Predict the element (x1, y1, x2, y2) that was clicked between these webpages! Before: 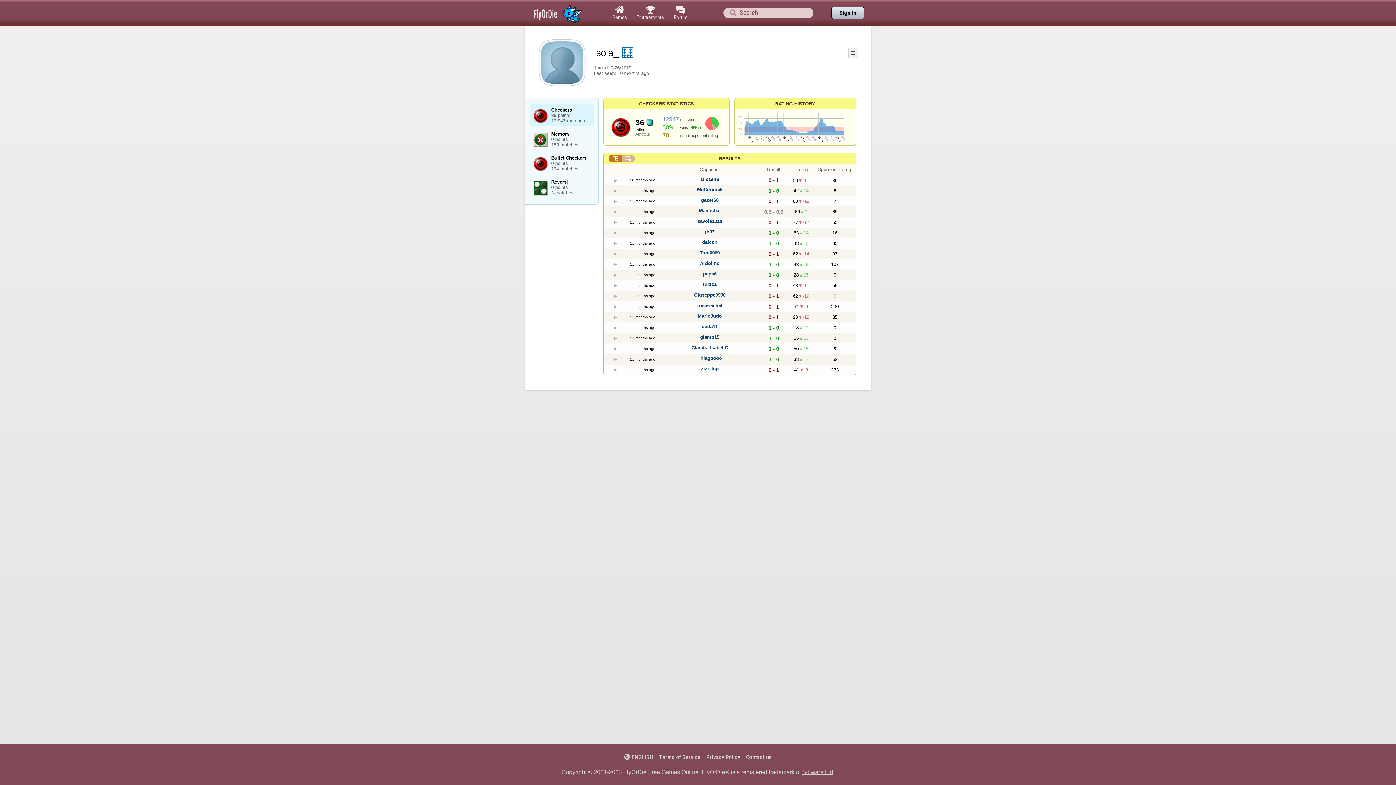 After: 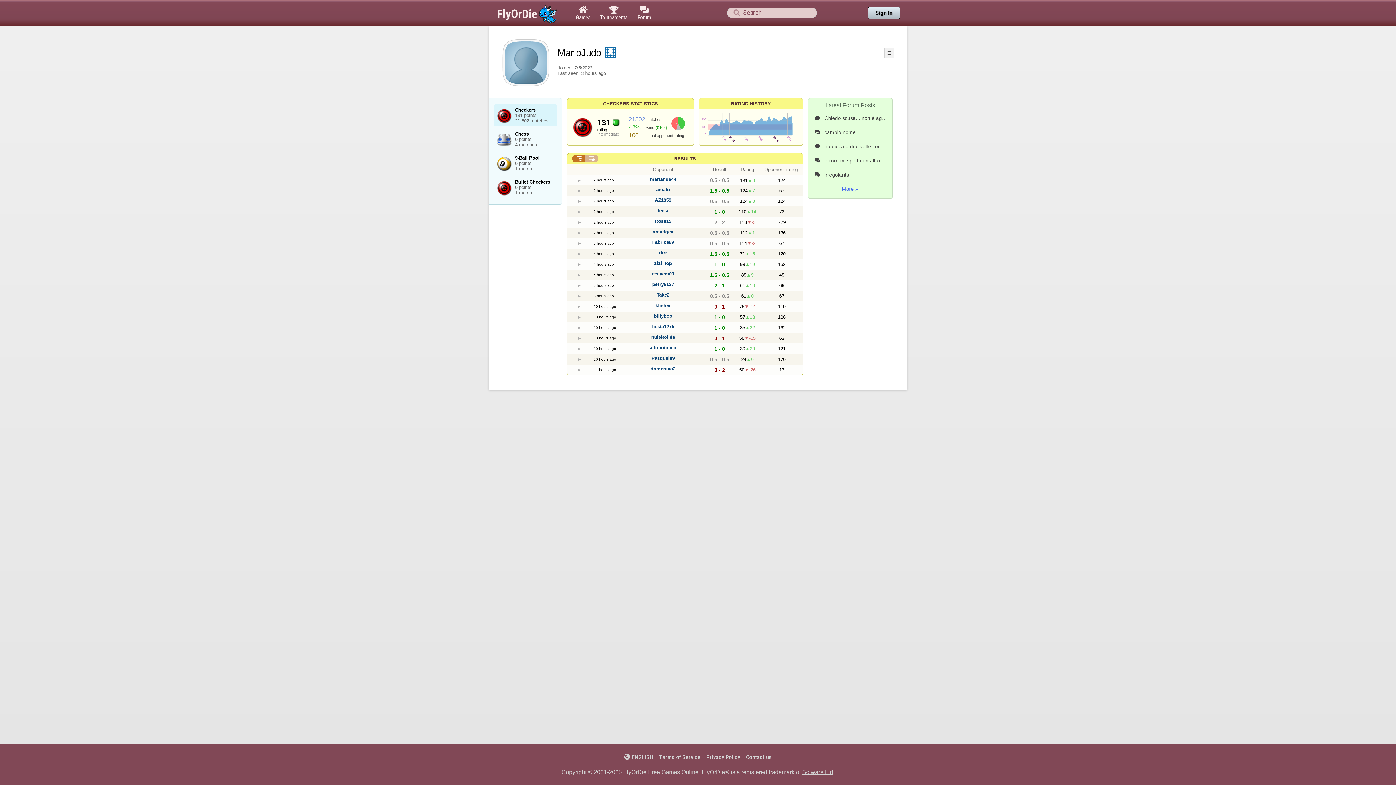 Action: label: MarioJudo bbox: (698, 313, 722, 318)